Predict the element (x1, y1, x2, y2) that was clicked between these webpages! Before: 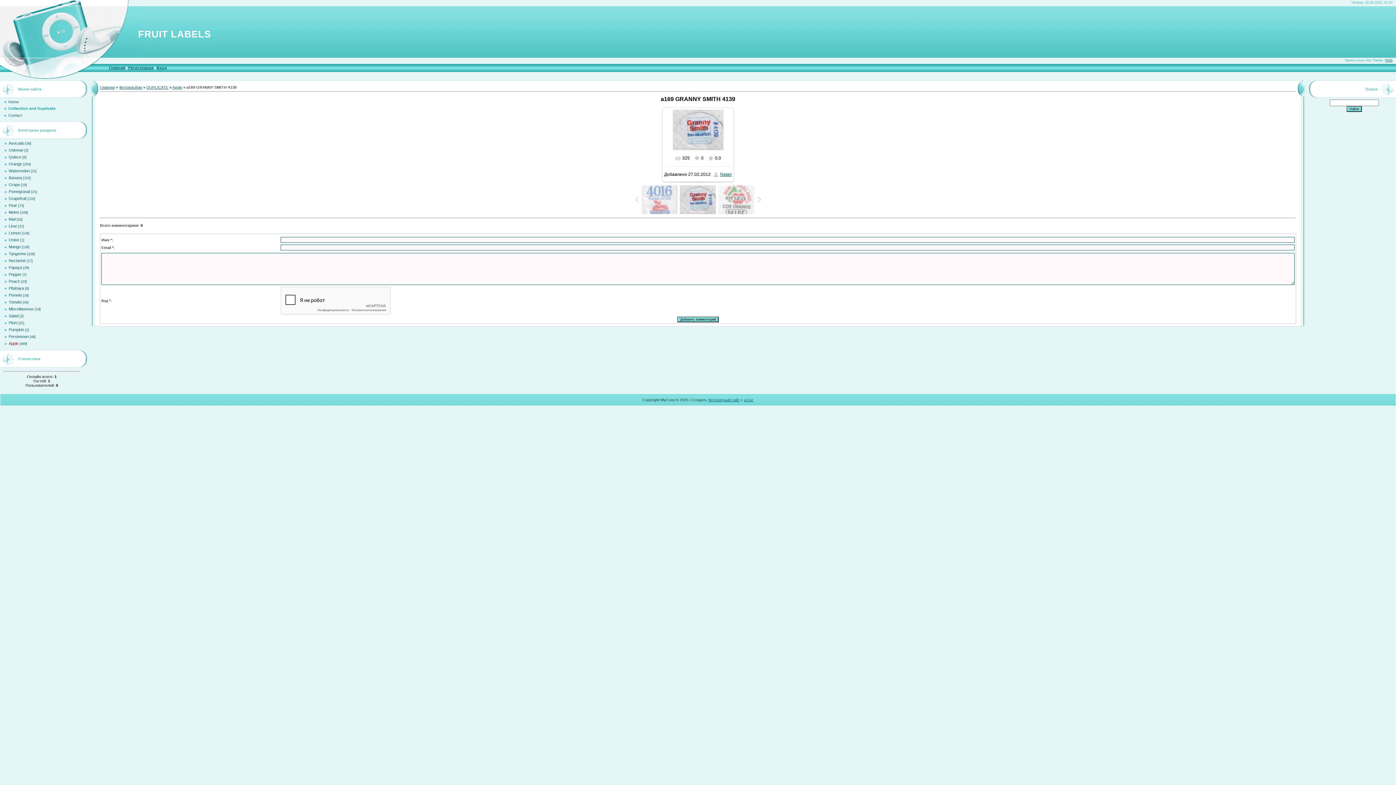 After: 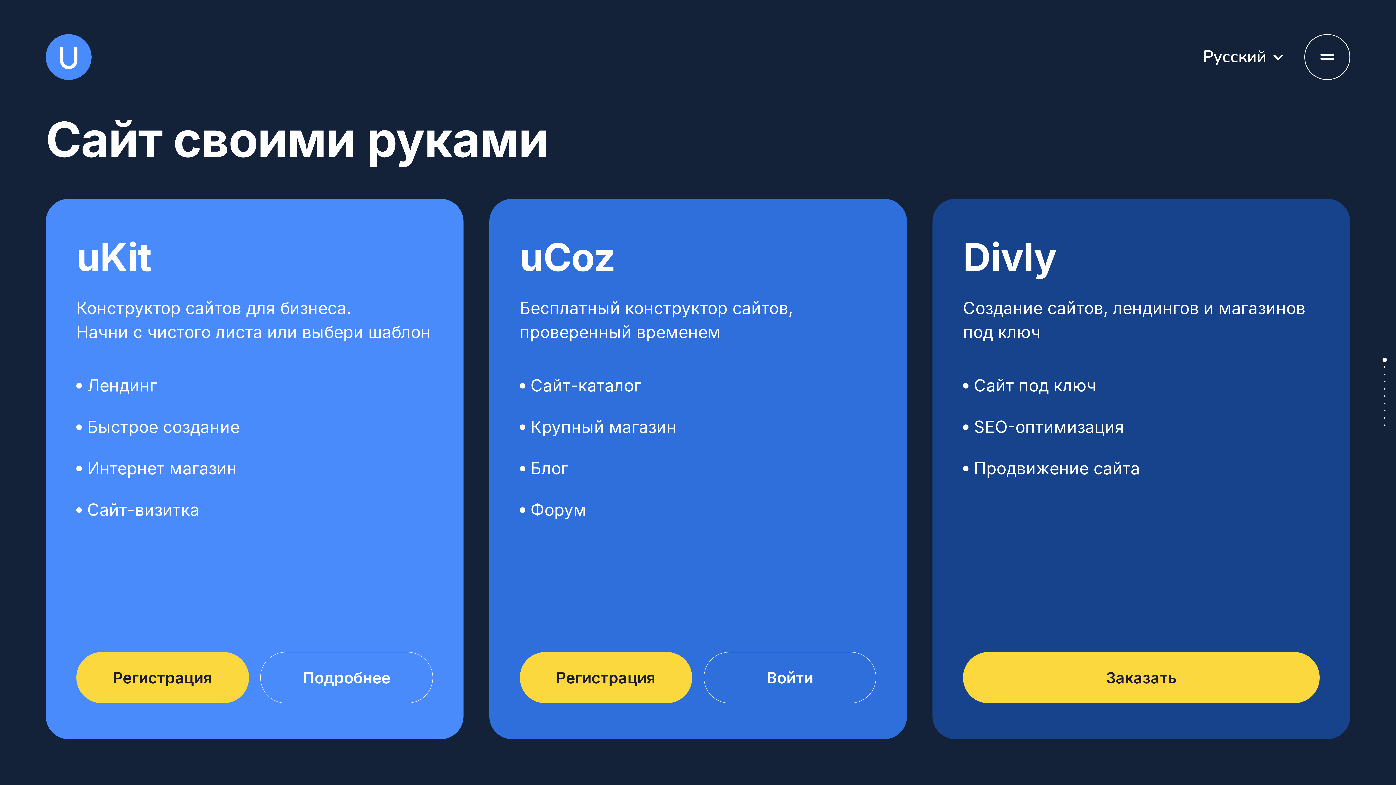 Action: label: бесплатный сайт bbox: (708, 397, 740, 402)